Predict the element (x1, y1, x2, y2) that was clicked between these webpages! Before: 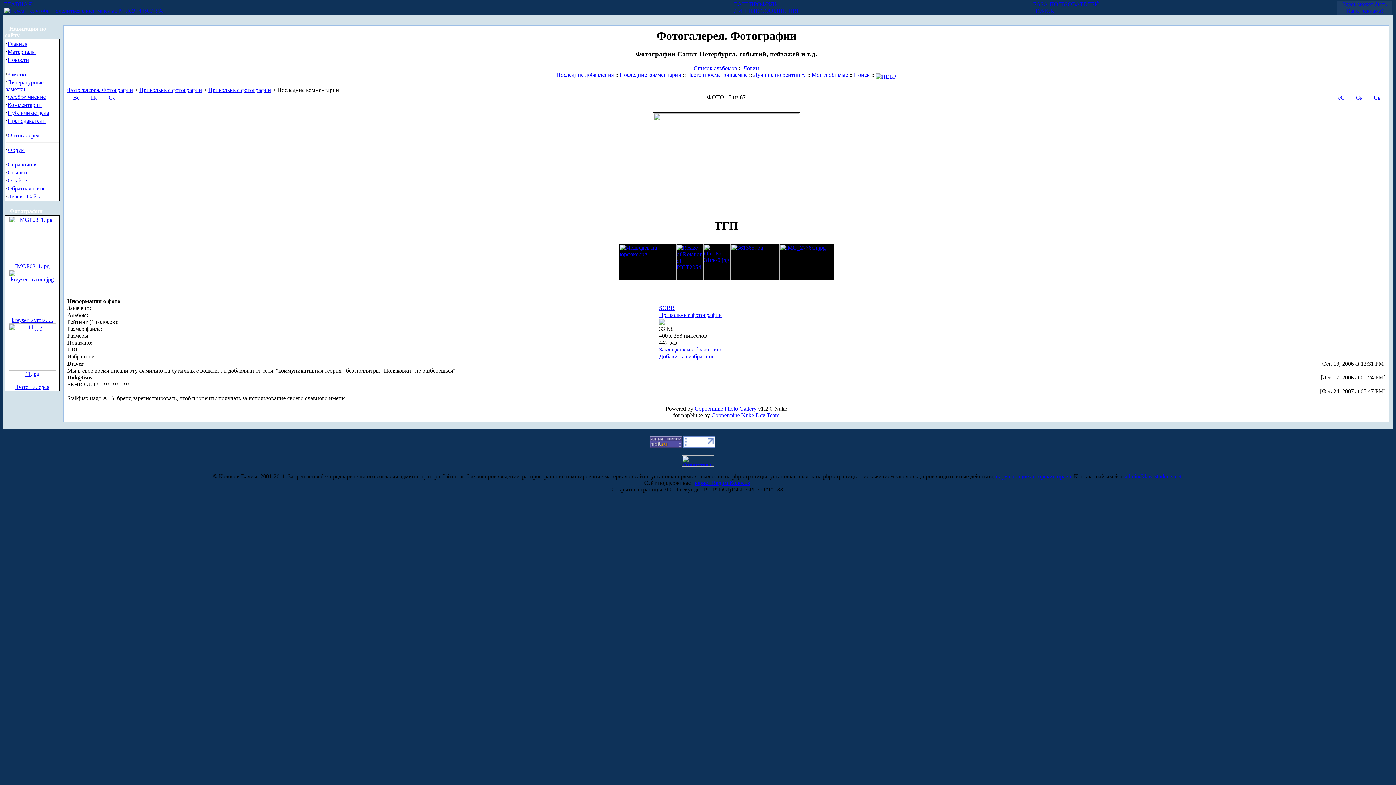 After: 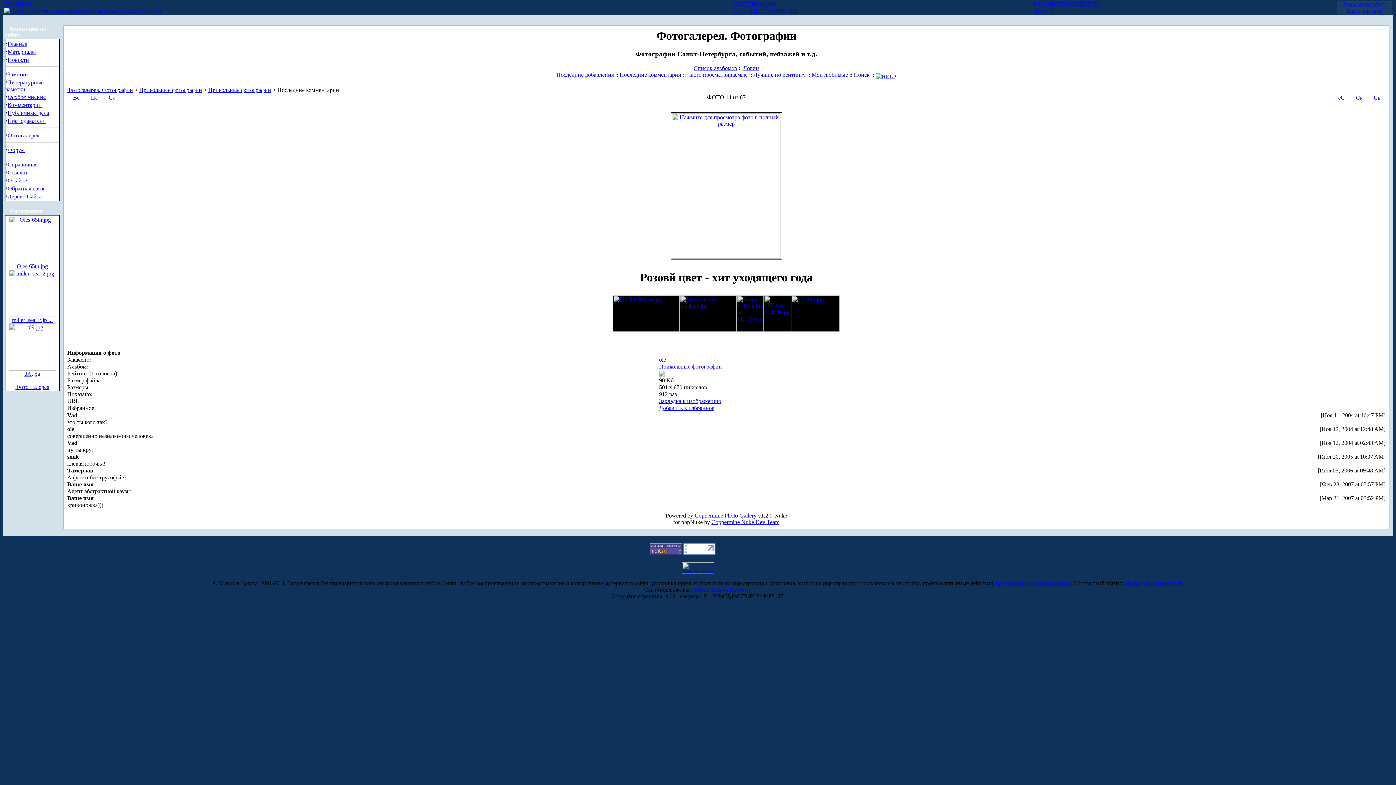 Action: bbox: (1356, 93, 1362, 99)